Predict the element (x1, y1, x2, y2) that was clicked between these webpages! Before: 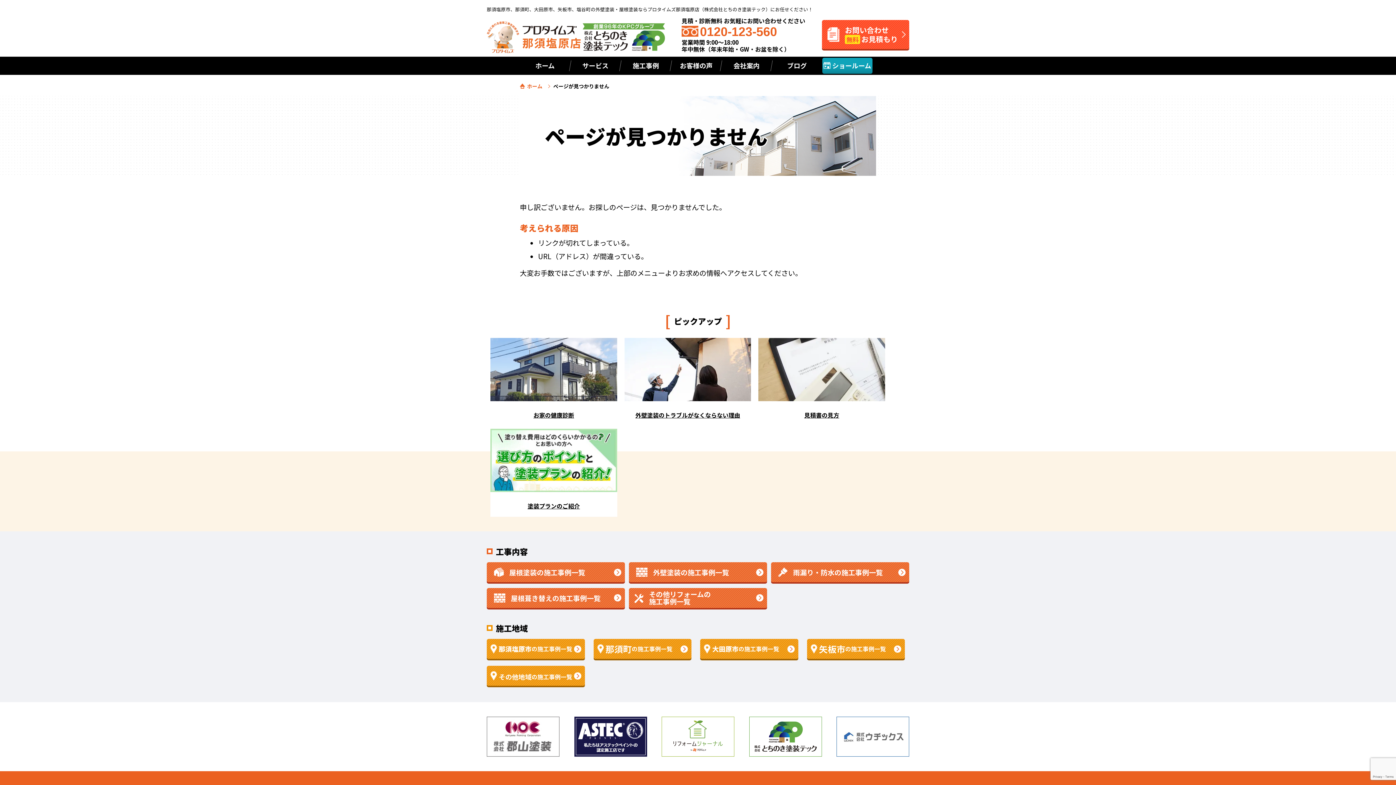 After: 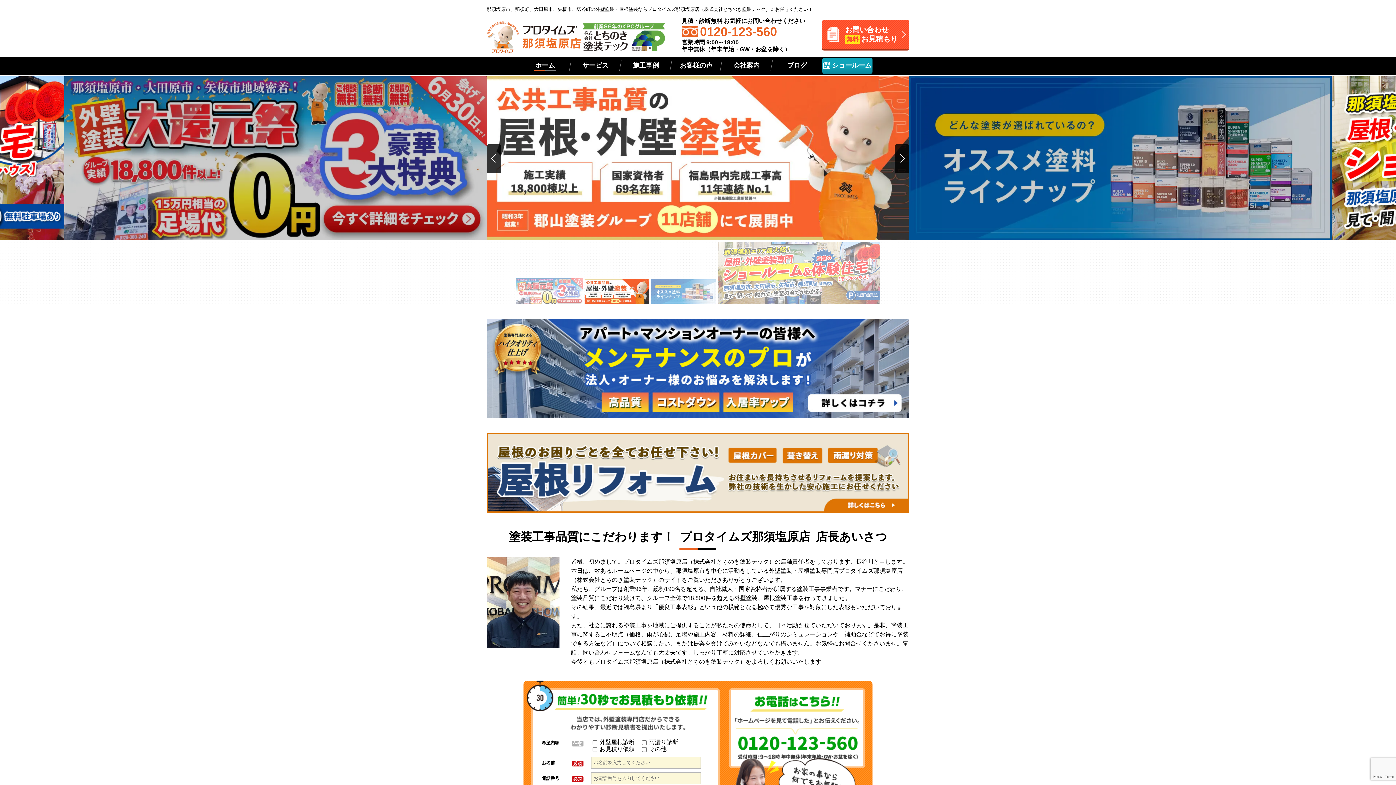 Action: bbox: (520, 57, 570, 73) label: ホーム